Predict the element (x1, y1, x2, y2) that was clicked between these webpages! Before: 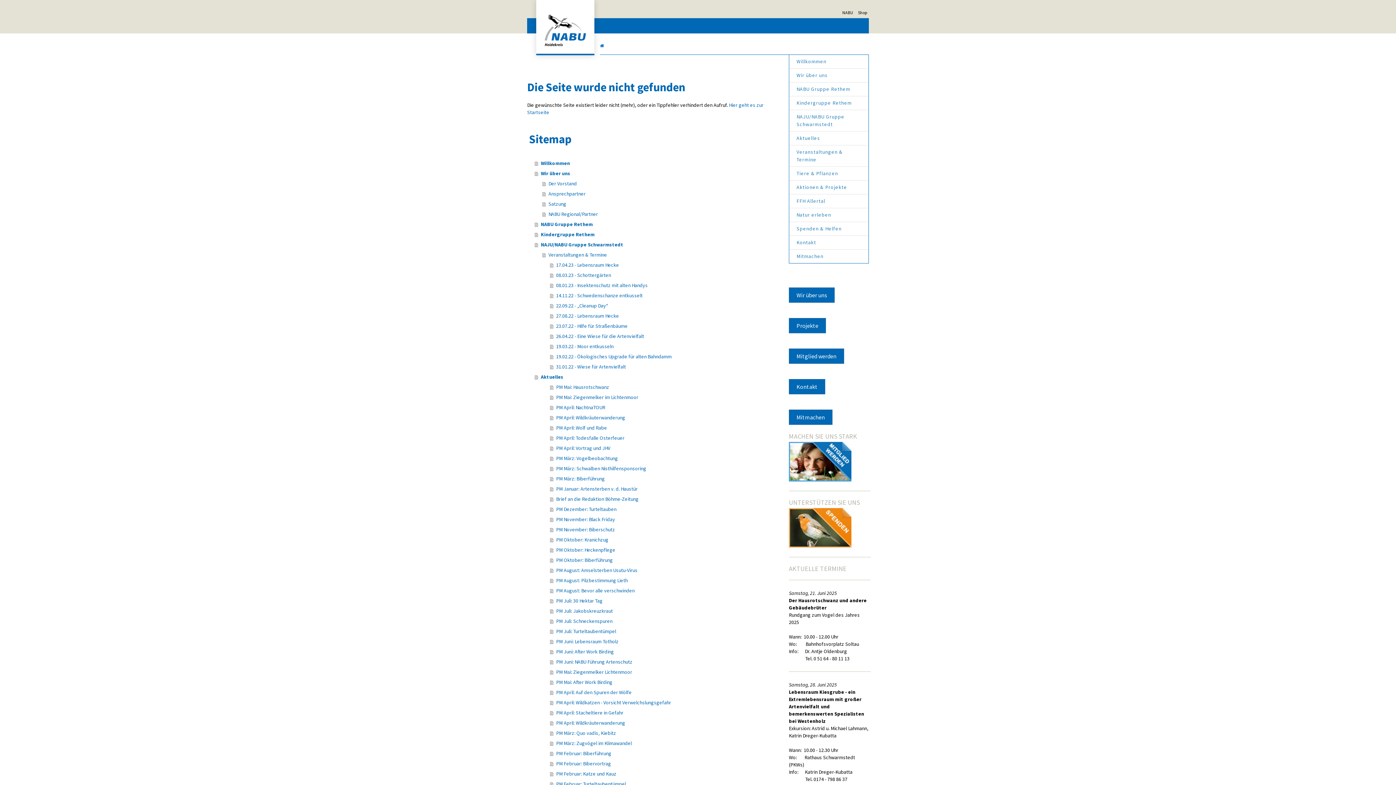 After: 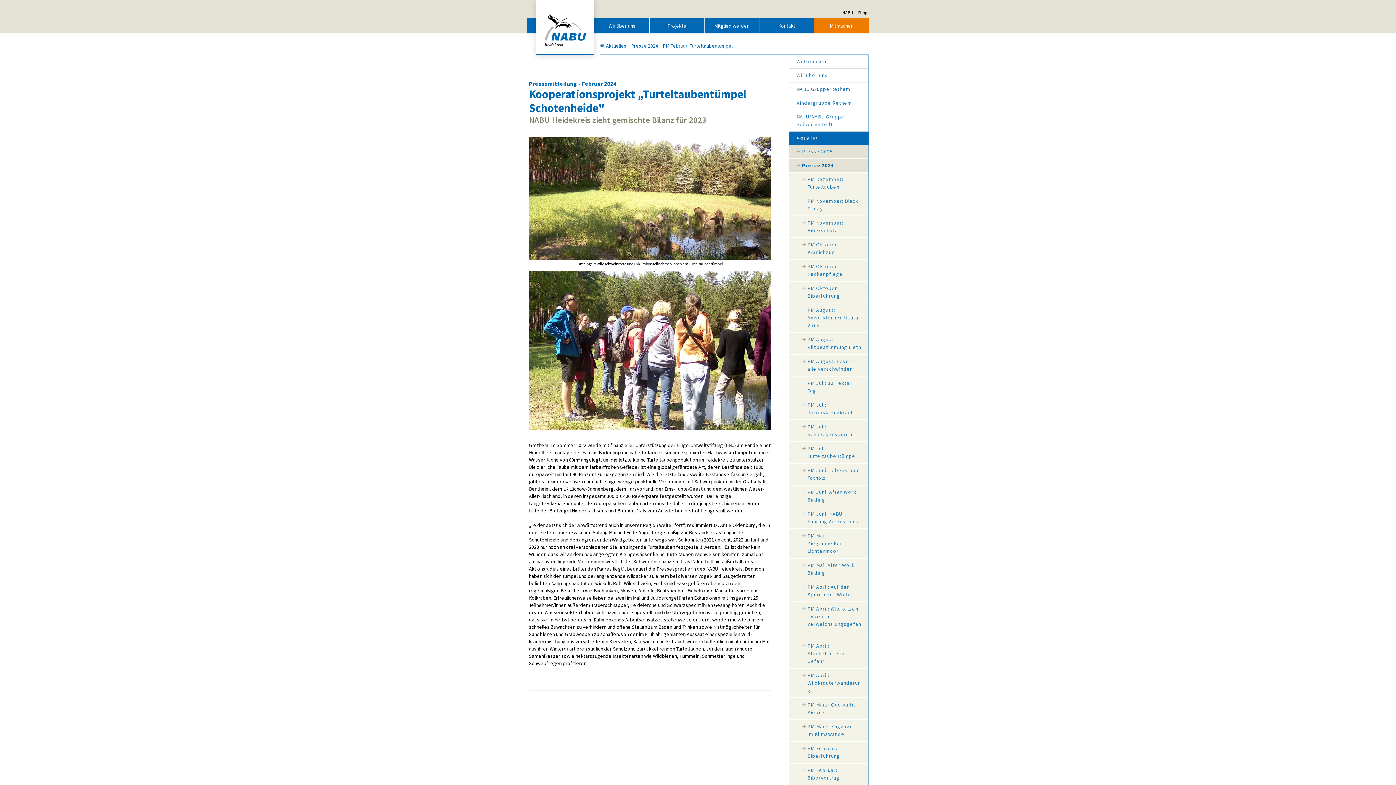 Action: bbox: (550, 779, 773, 789) label: PM Februar: Turteltaubentümpel